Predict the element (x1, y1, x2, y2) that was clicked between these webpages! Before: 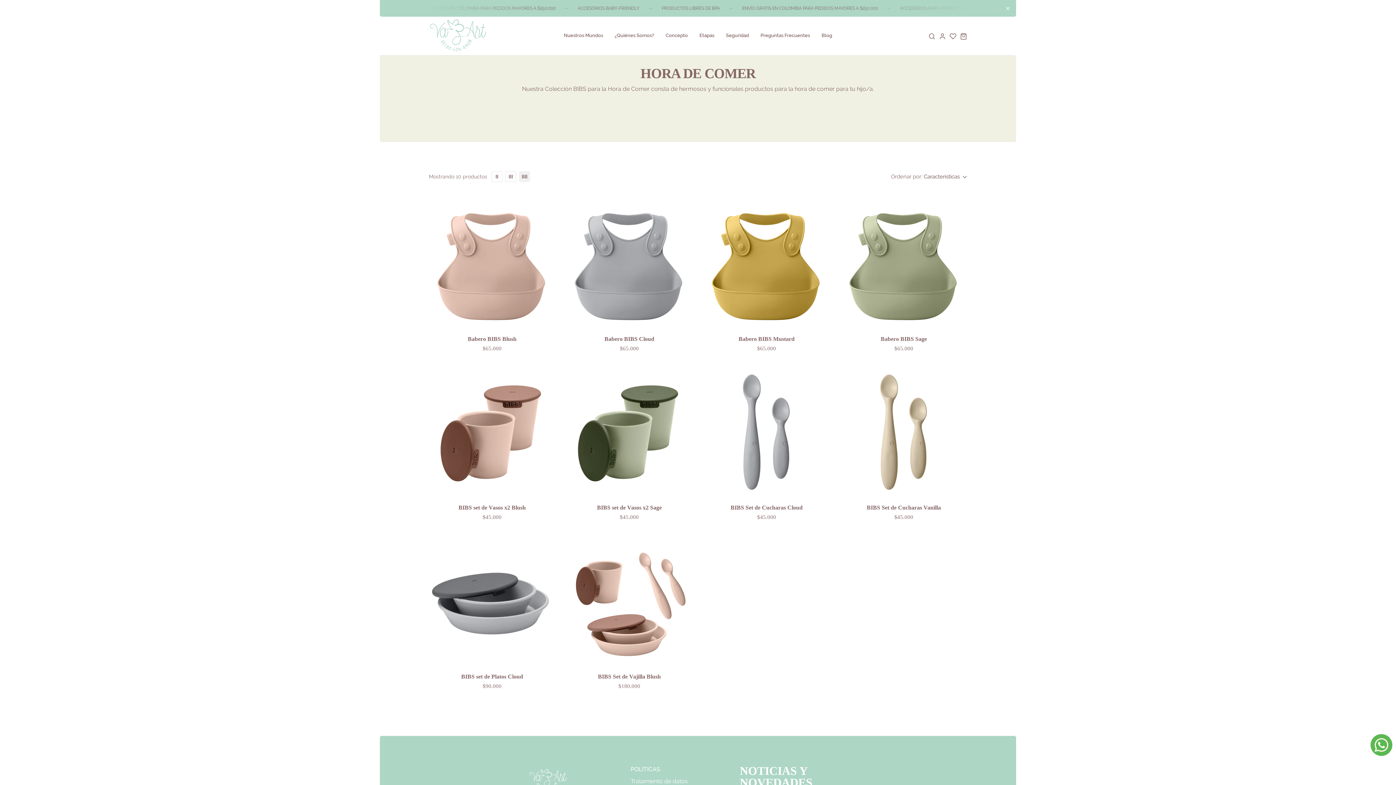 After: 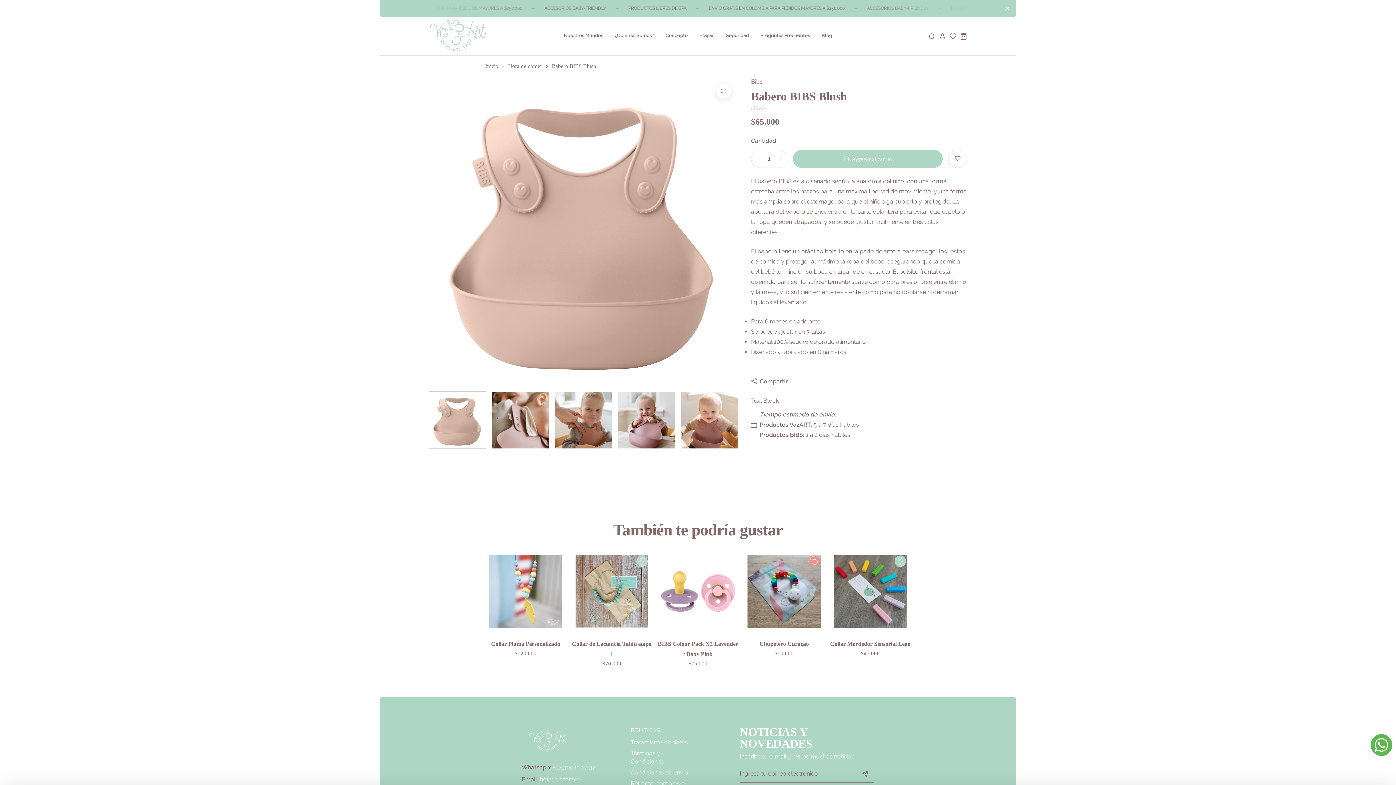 Action: bbox: (467, 334, 516, 344) label: product